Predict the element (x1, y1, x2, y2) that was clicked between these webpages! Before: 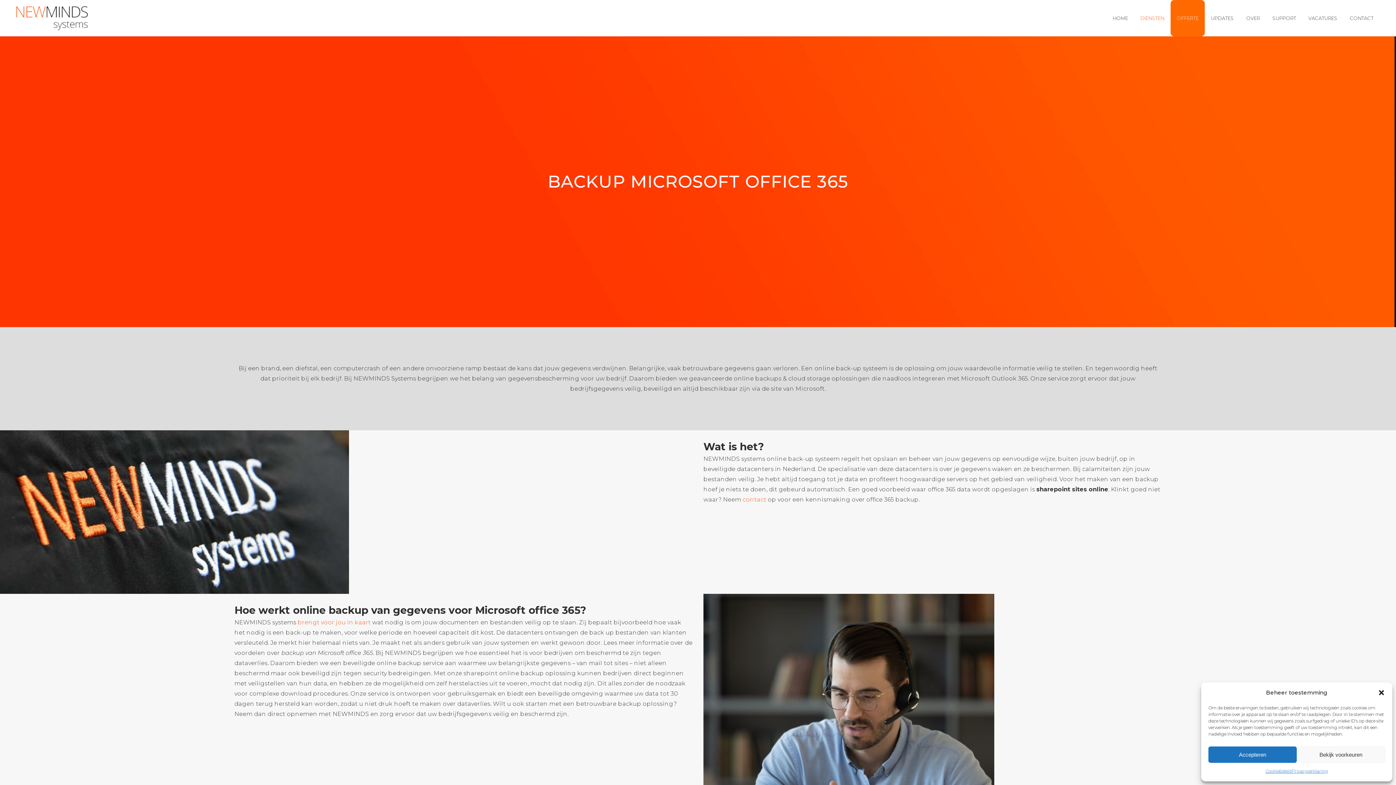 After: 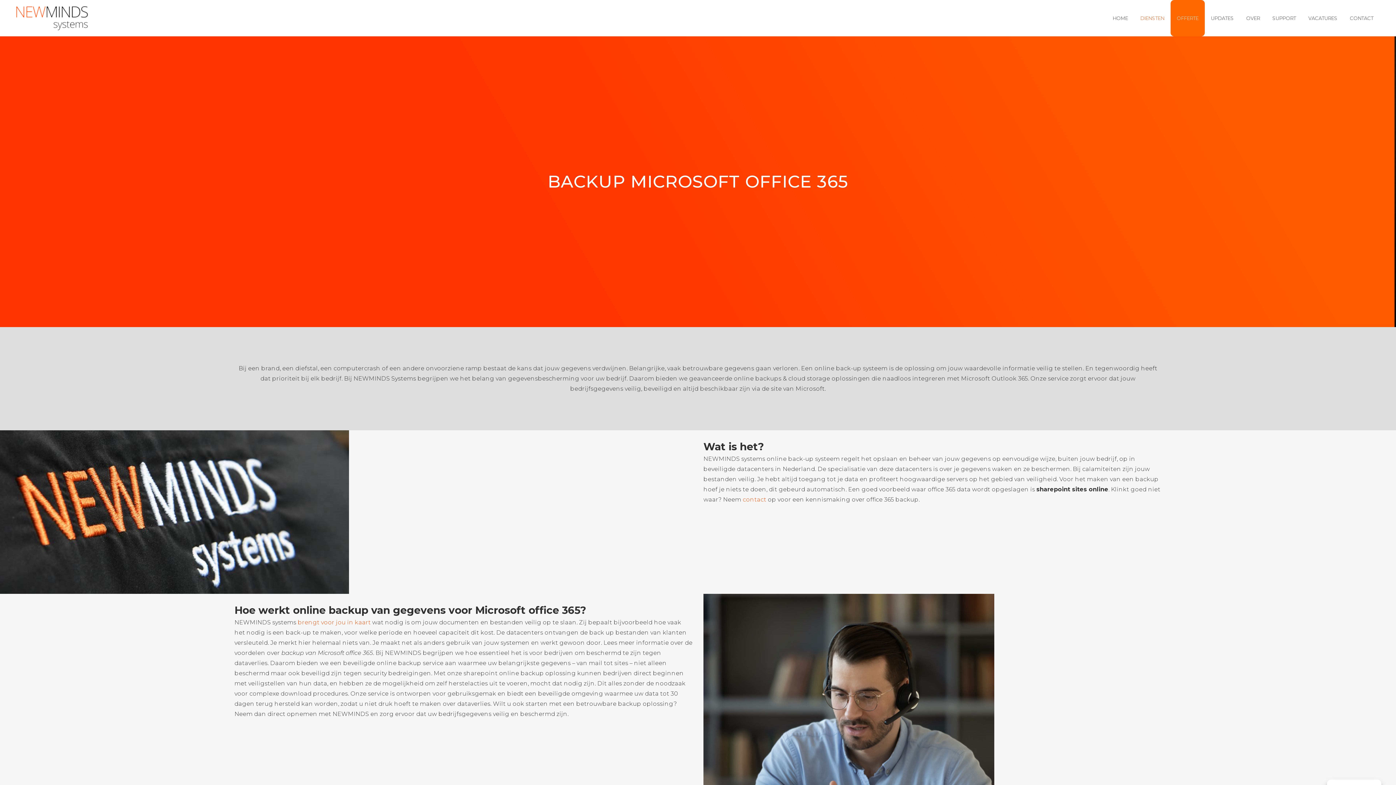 Action: label: Dialog sluiten bbox: (1378, 689, 1385, 696)